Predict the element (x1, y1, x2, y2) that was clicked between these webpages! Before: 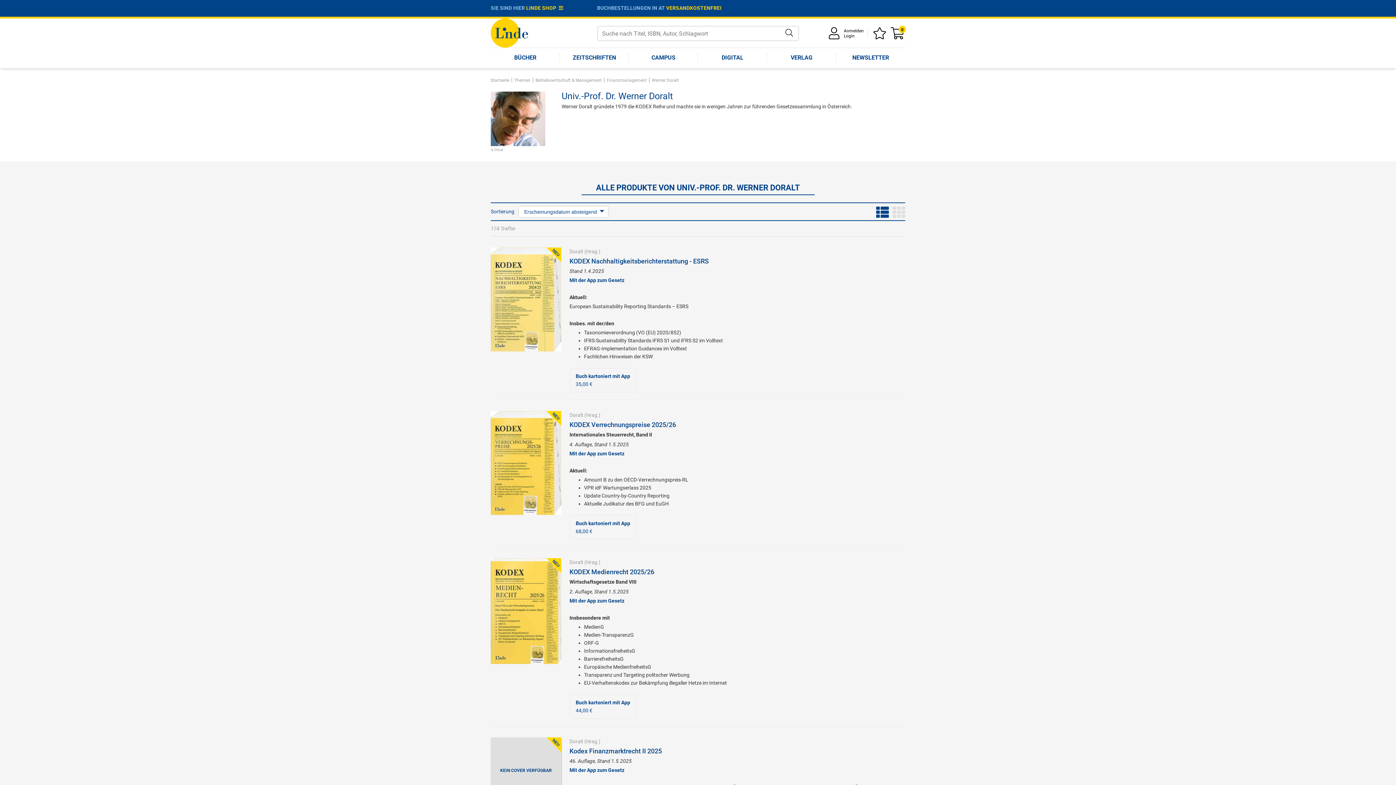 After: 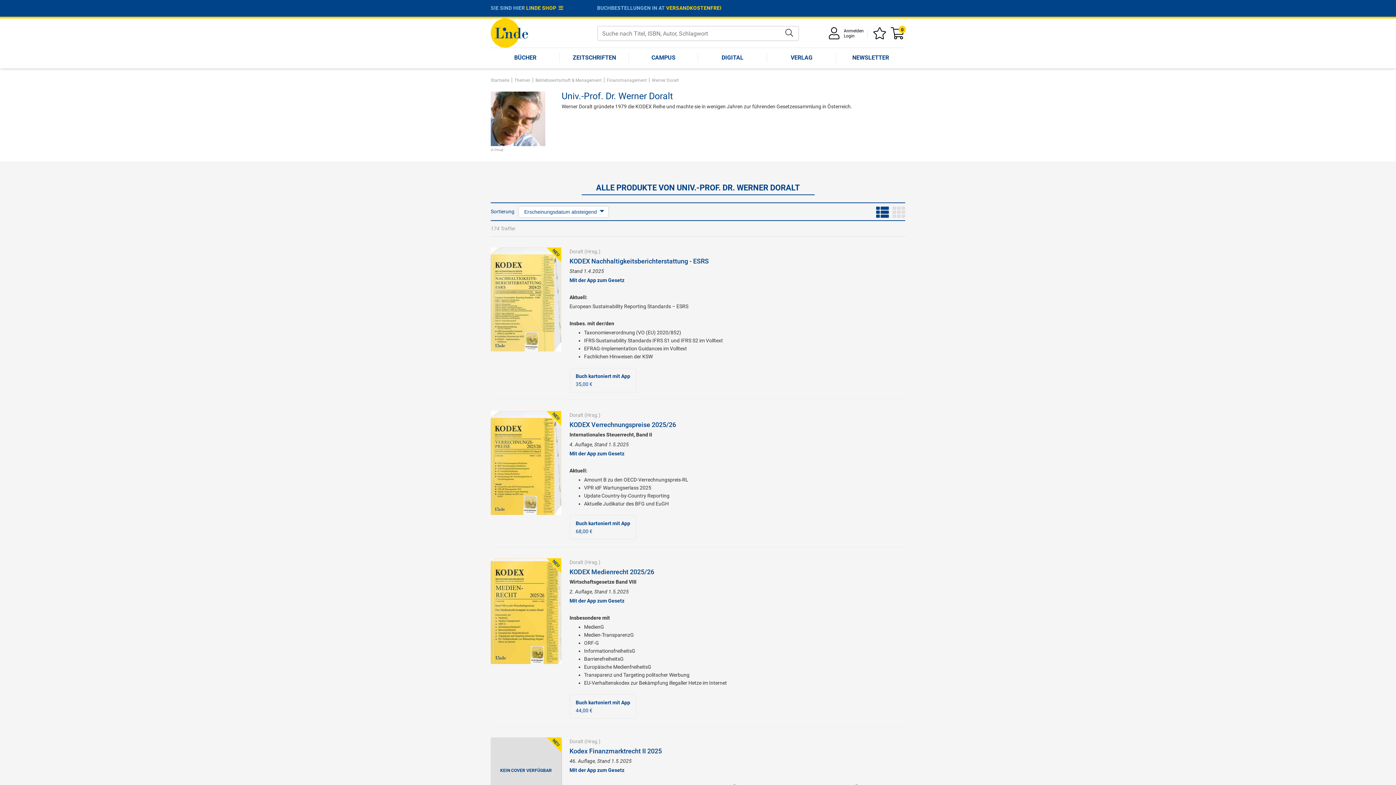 Action: bbox: (569, 559, 583, 565) label: Doralt